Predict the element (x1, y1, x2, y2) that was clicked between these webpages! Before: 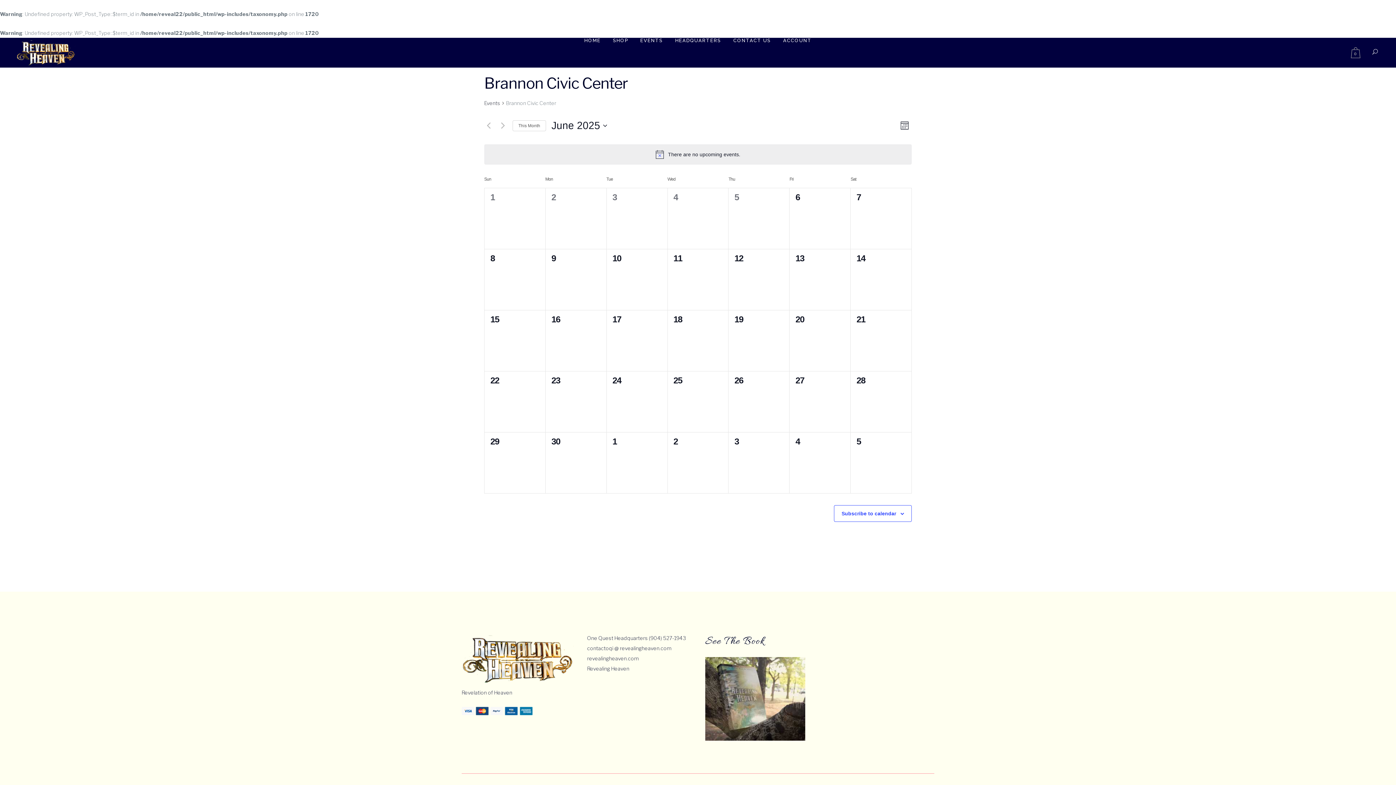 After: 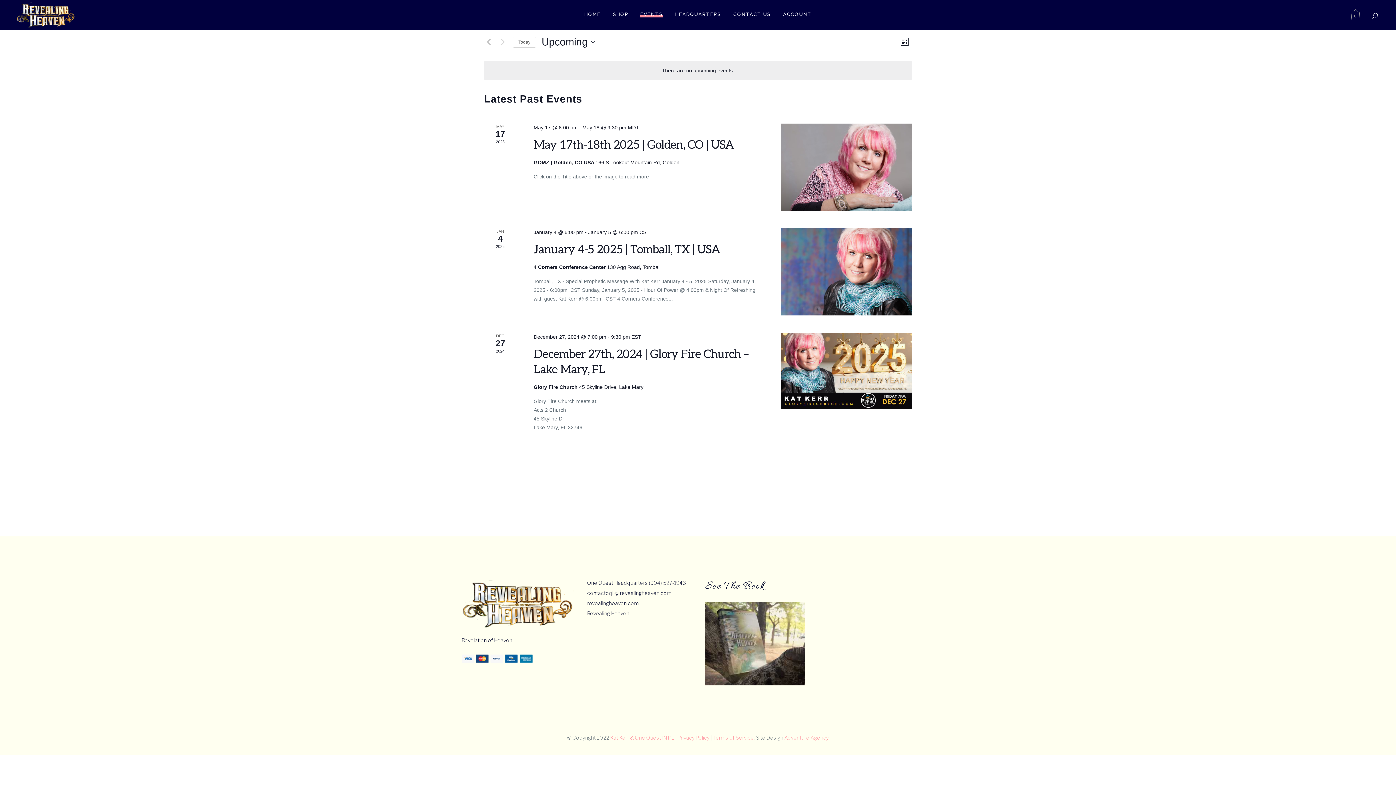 Action: bbox: (634, 37, 669, 43) label: EVENTS